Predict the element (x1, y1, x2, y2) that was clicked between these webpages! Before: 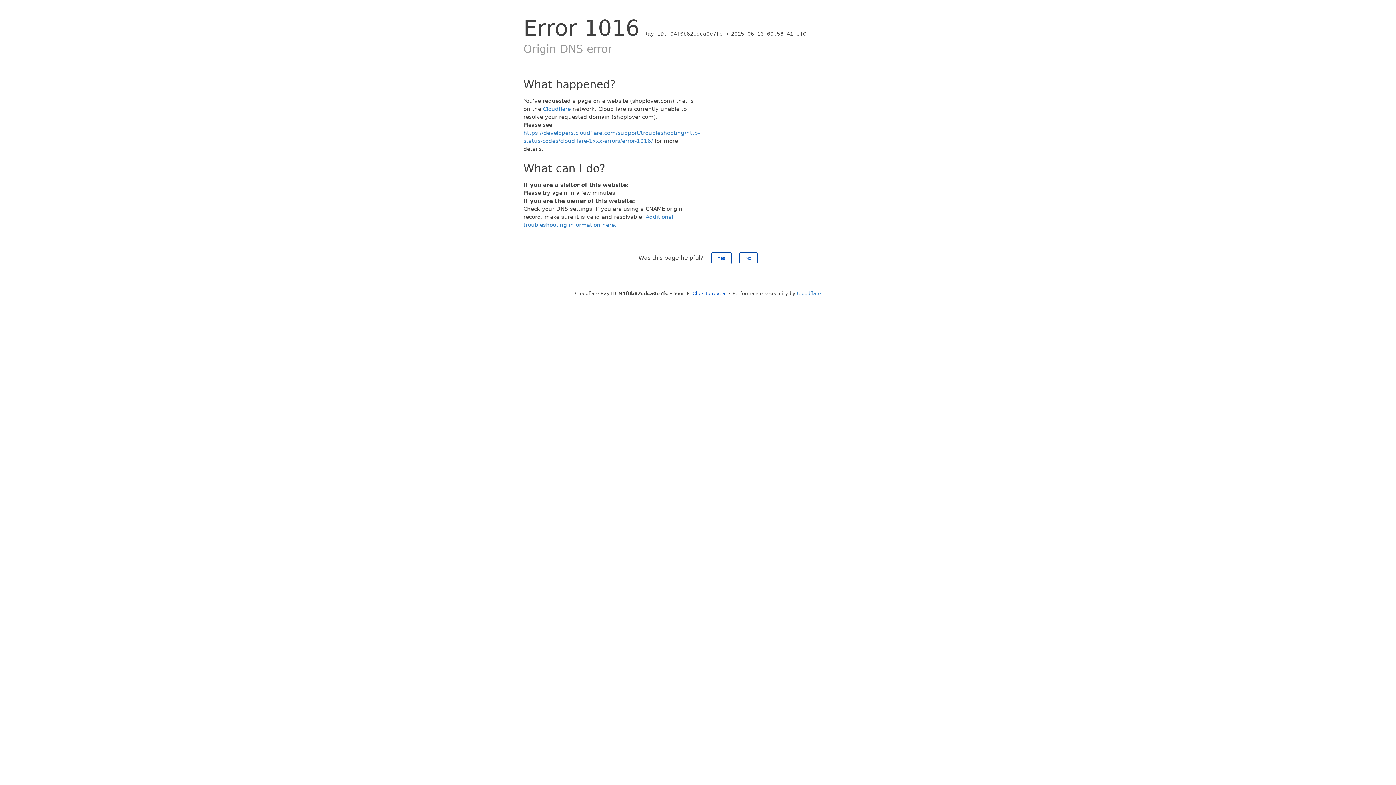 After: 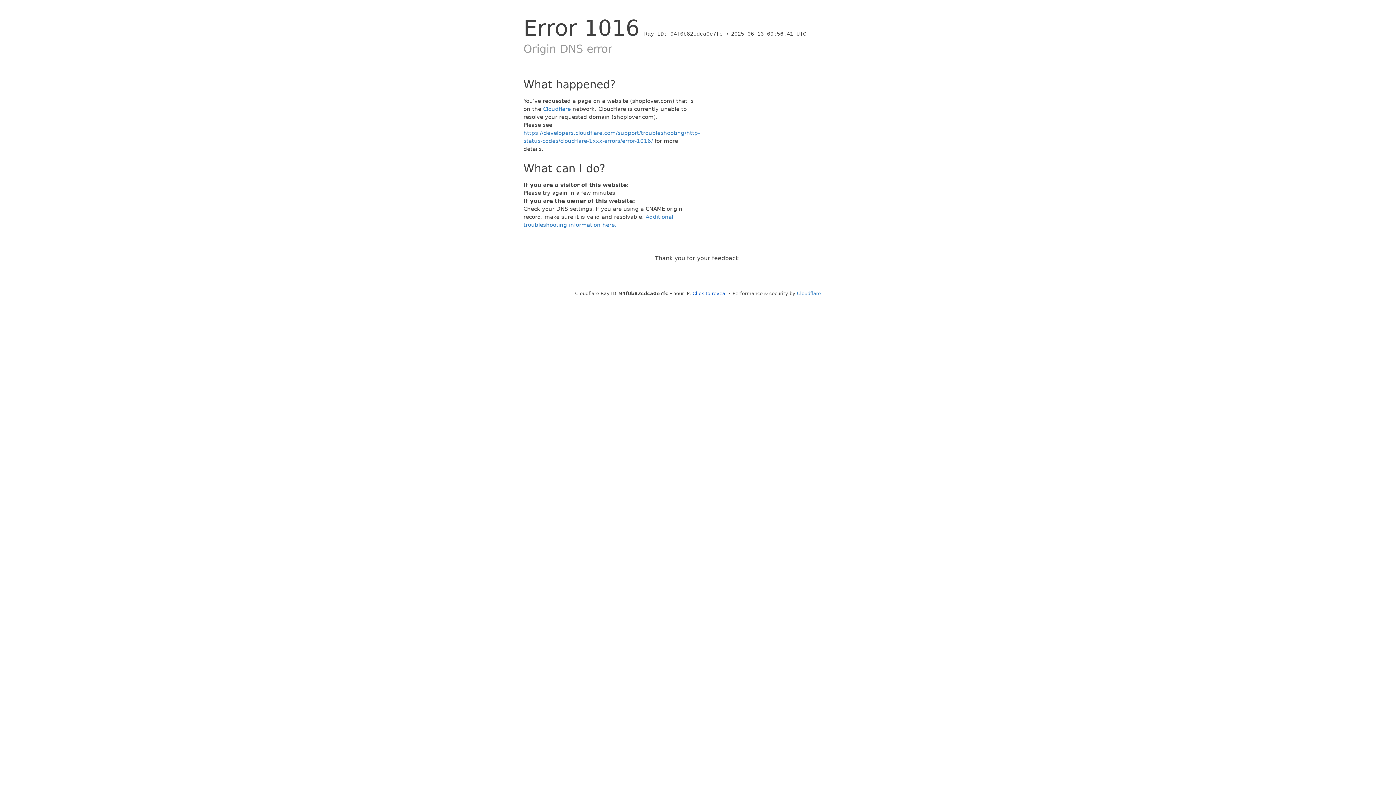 Action: label: No bbox: (739, 252, 757, 264)